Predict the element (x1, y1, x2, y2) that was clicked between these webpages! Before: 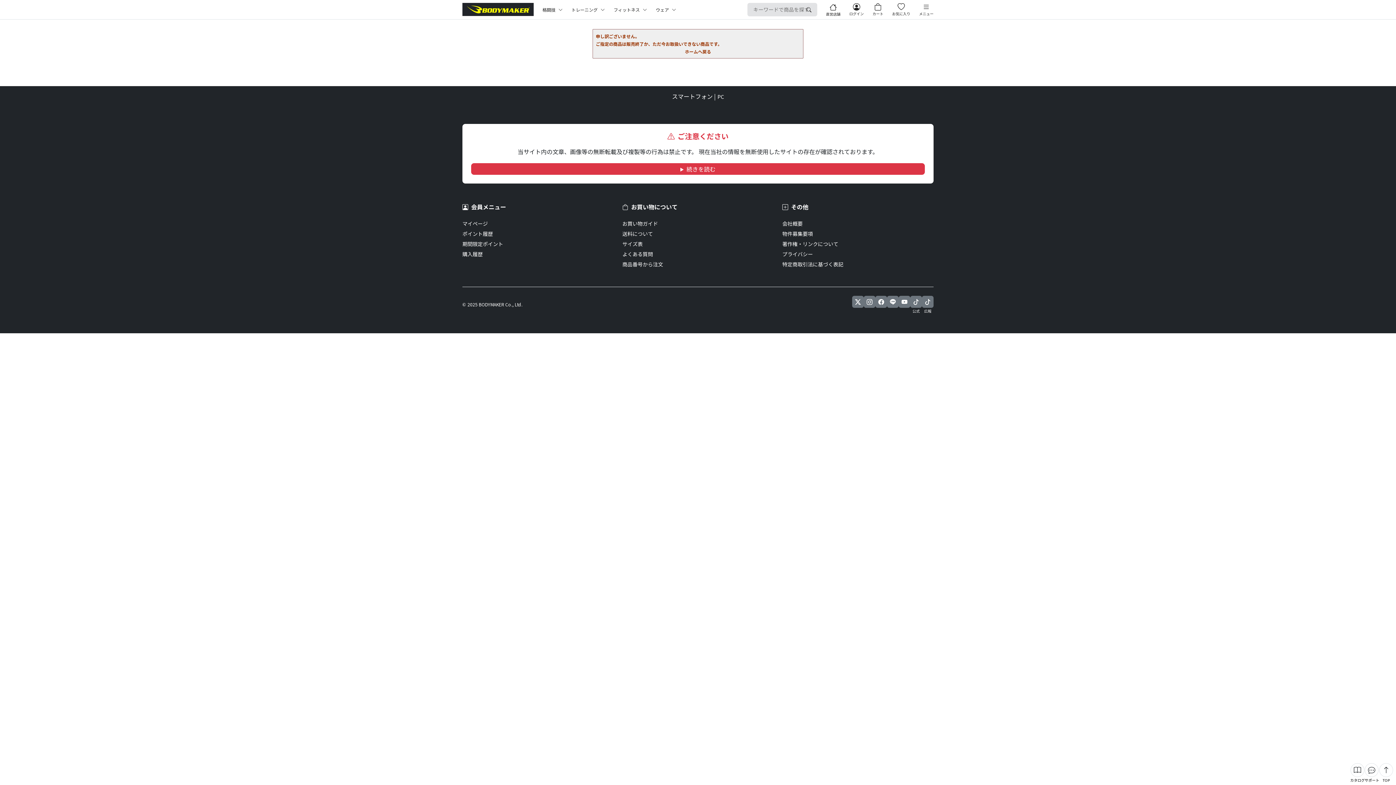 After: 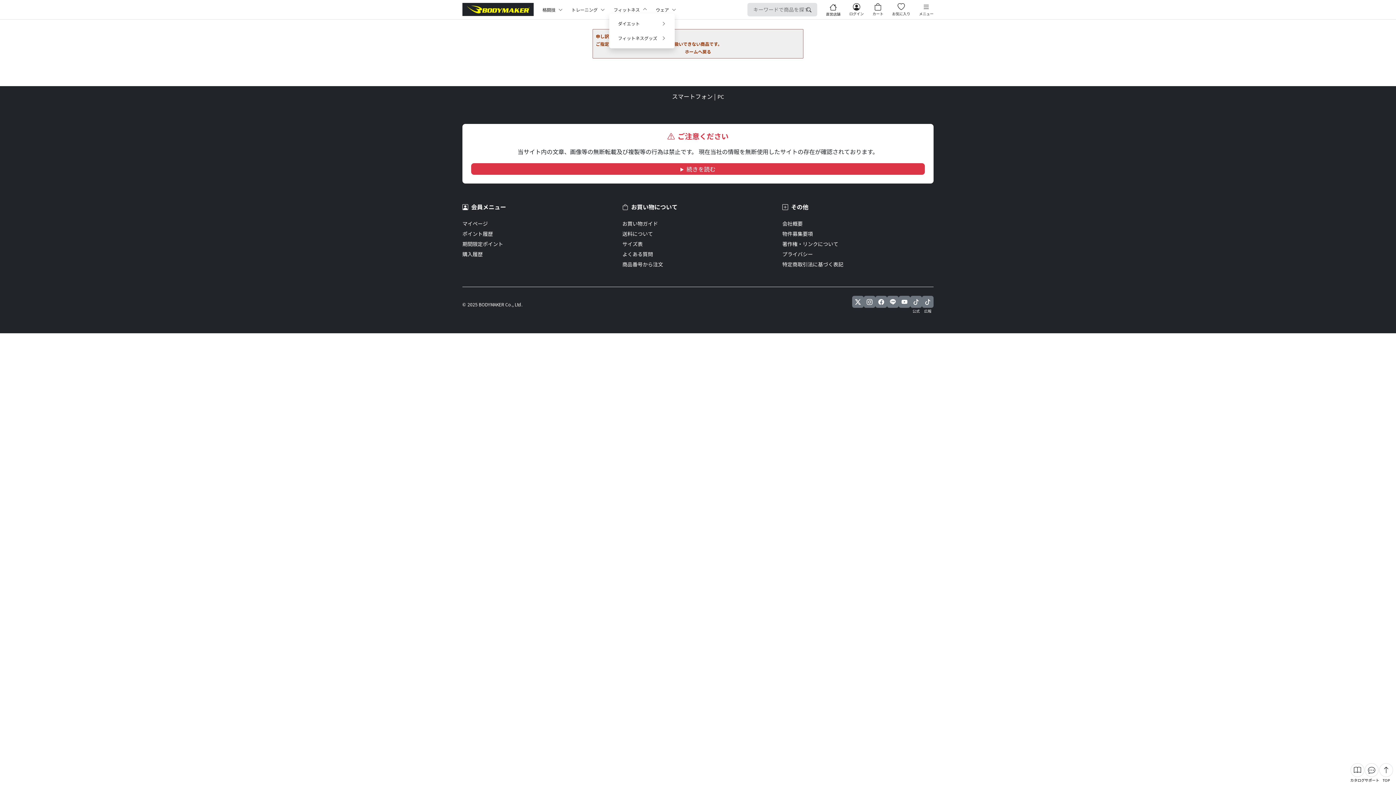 Action: label: フィットネス bbox: (613, 5, 647, 13)